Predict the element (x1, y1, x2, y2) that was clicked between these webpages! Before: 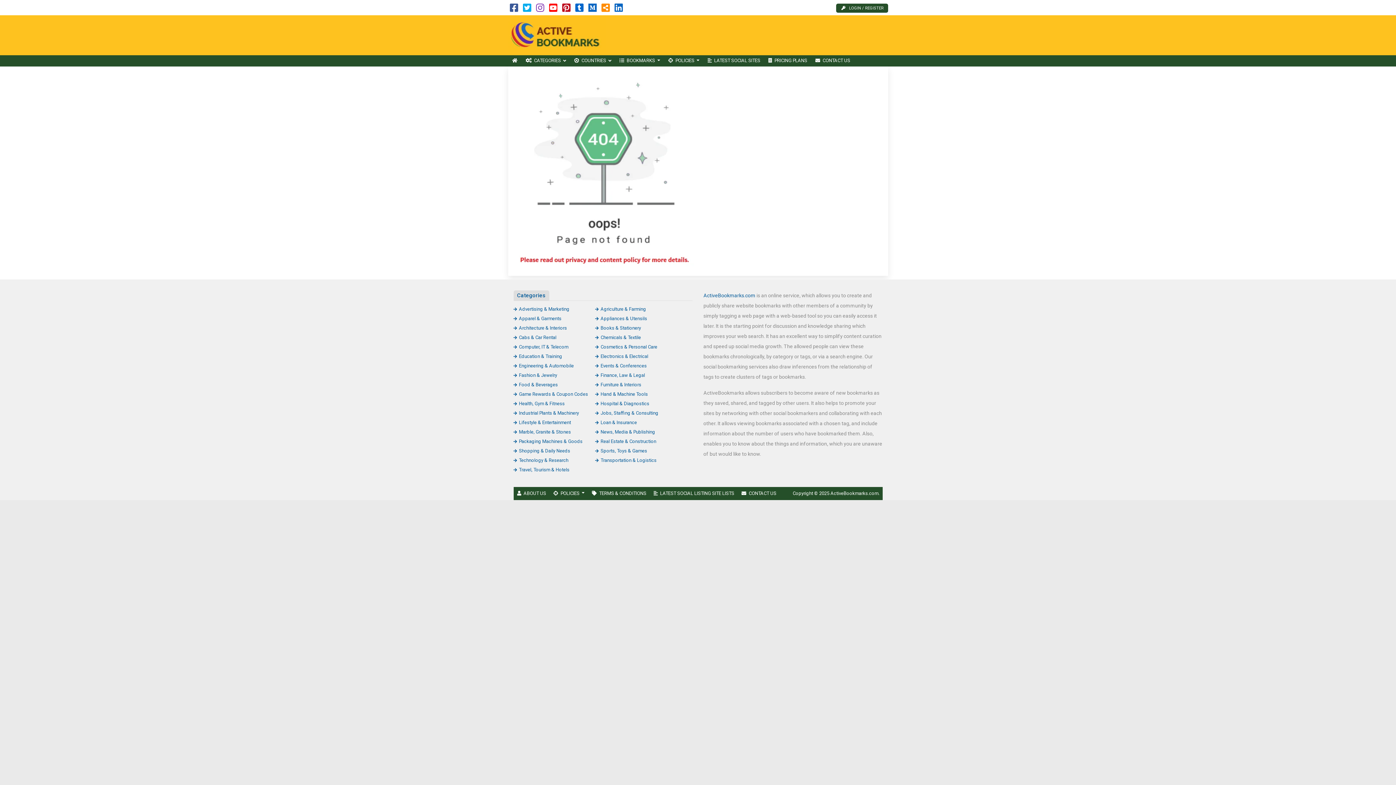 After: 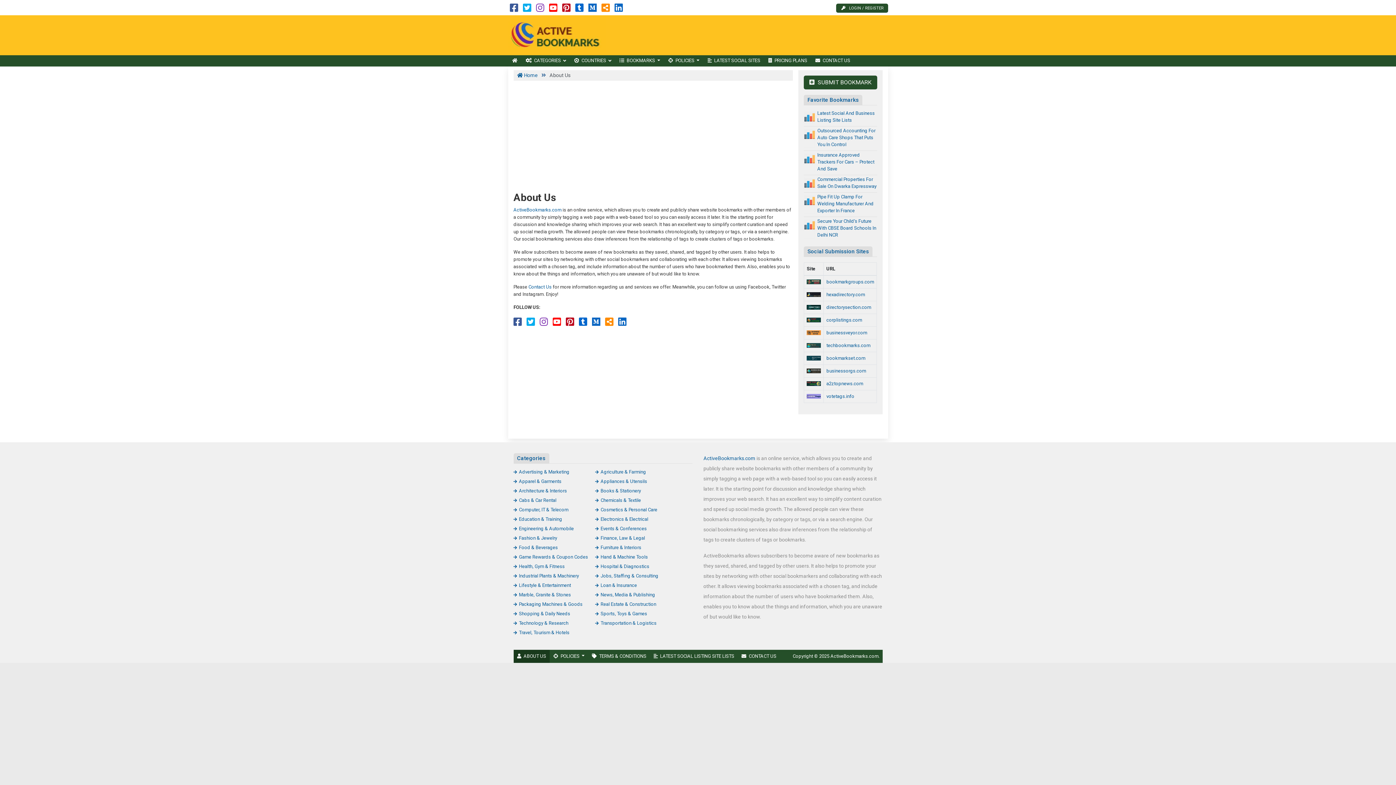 Action: bbox: (513, 487, 549, 500) label: ABOUT US